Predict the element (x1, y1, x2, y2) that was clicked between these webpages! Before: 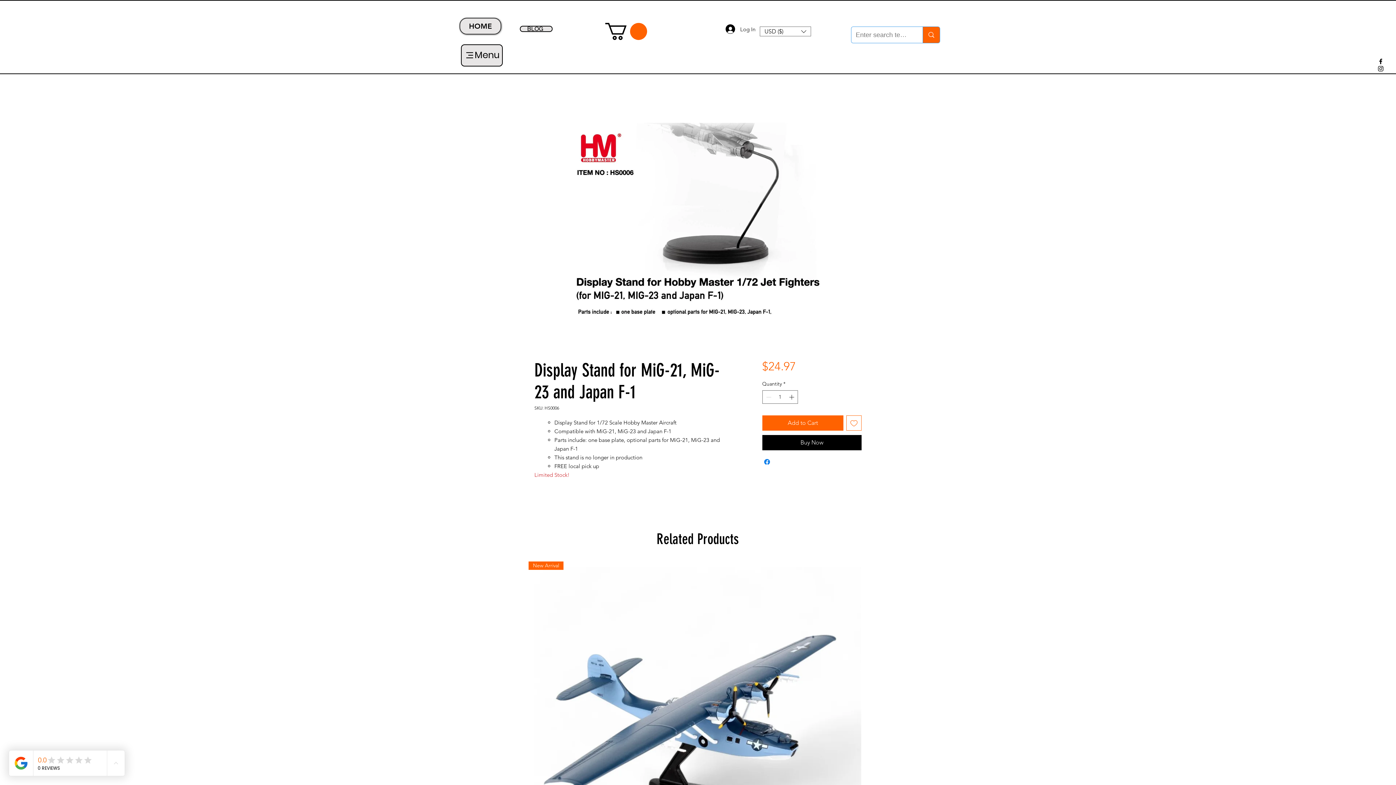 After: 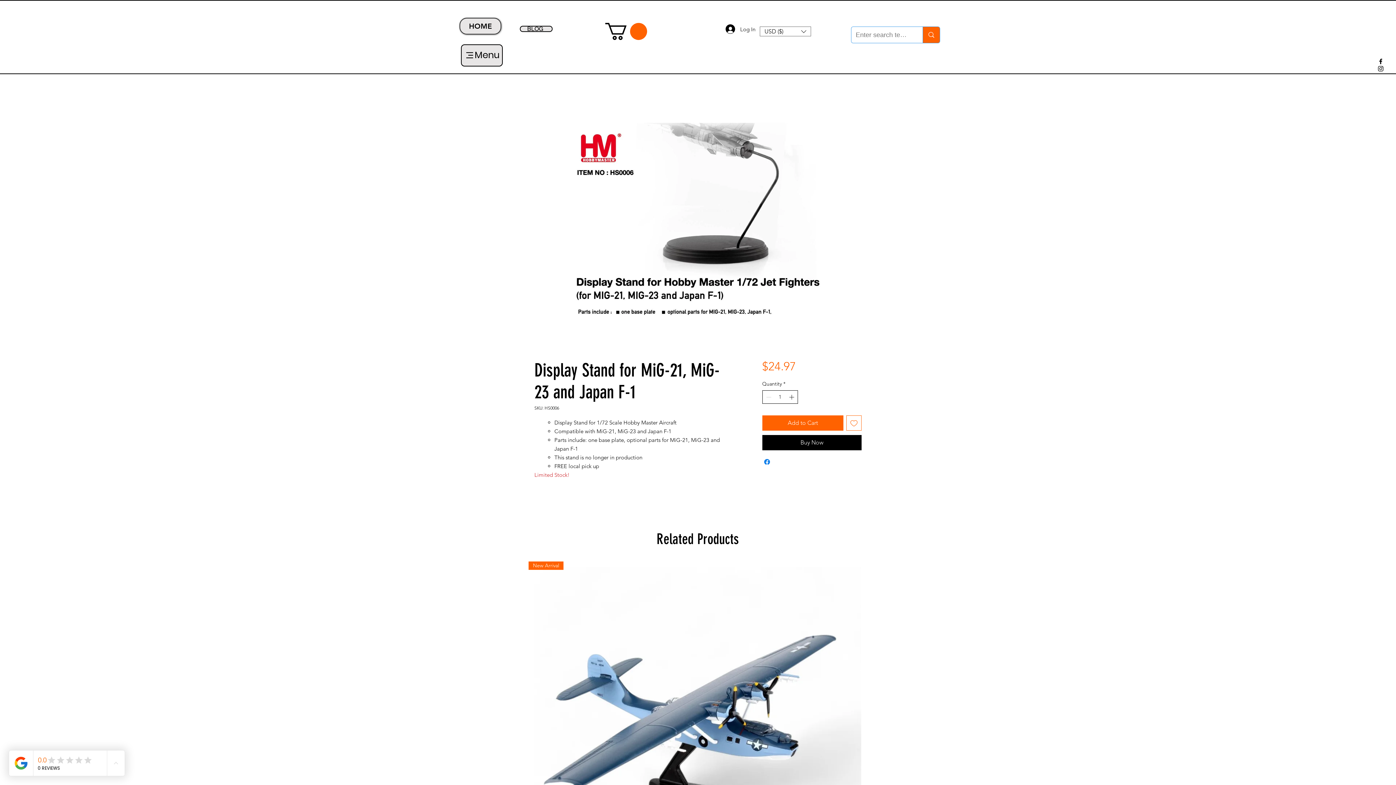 Action: bbox: (787, 390, 796, 403) label: Increment